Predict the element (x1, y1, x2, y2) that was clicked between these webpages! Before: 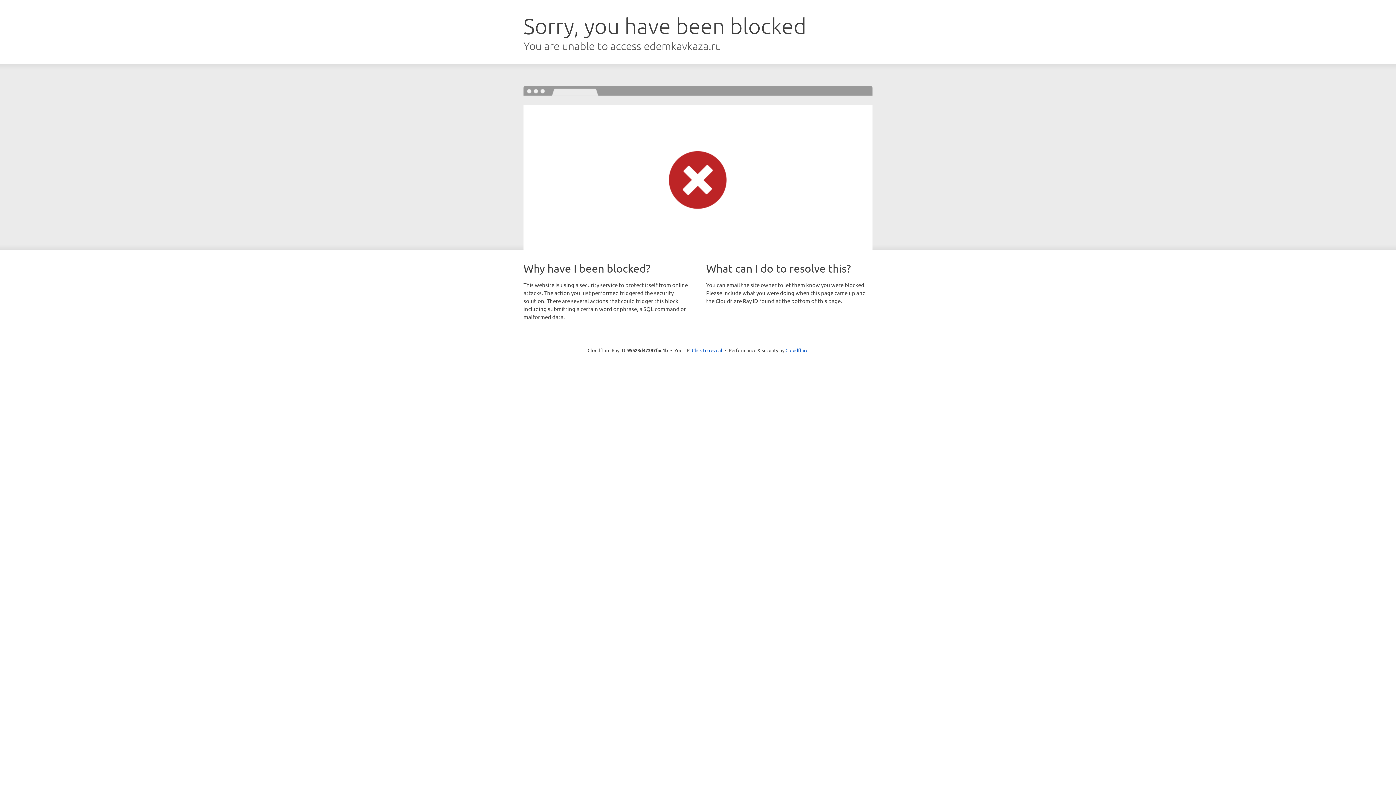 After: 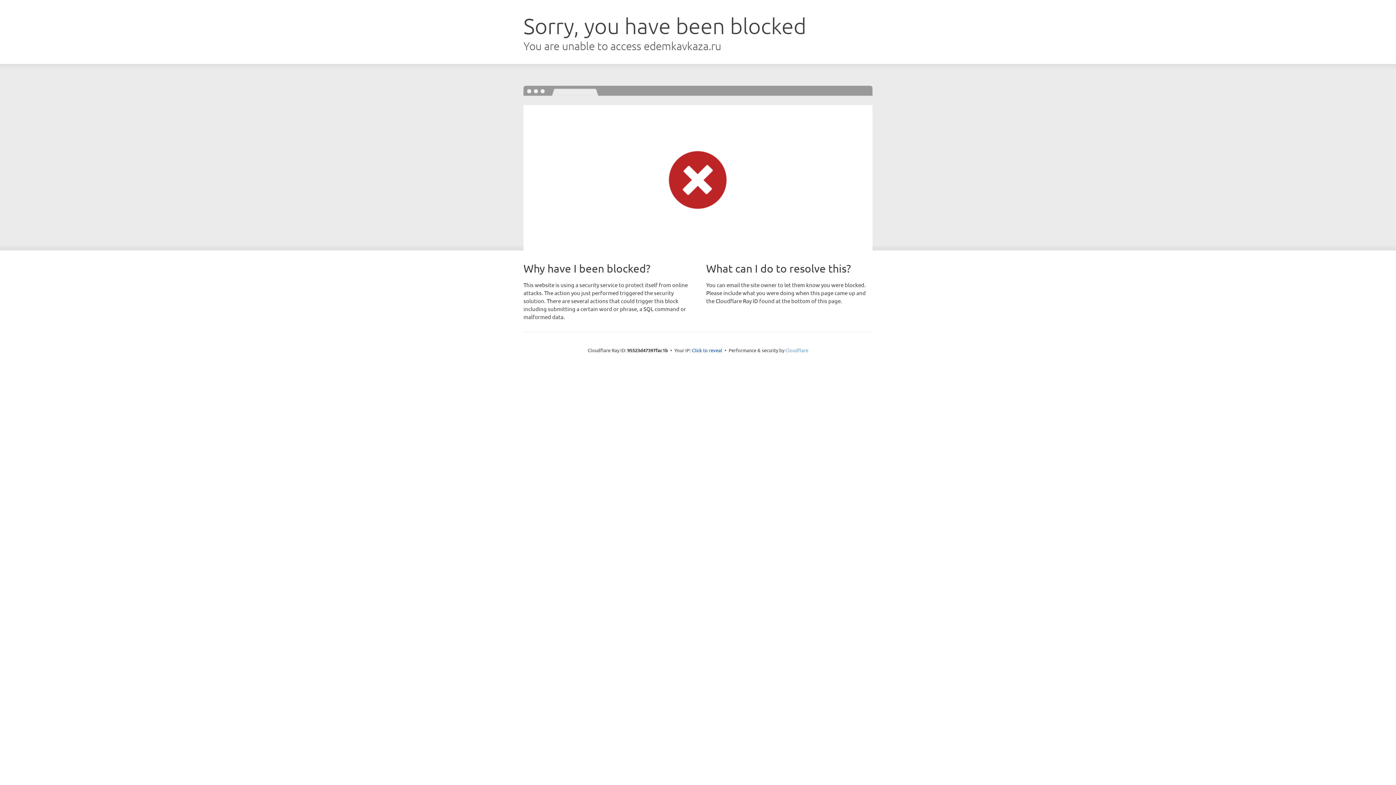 Action: bbox: (785, 347, 808, 353) label: Cloudflare